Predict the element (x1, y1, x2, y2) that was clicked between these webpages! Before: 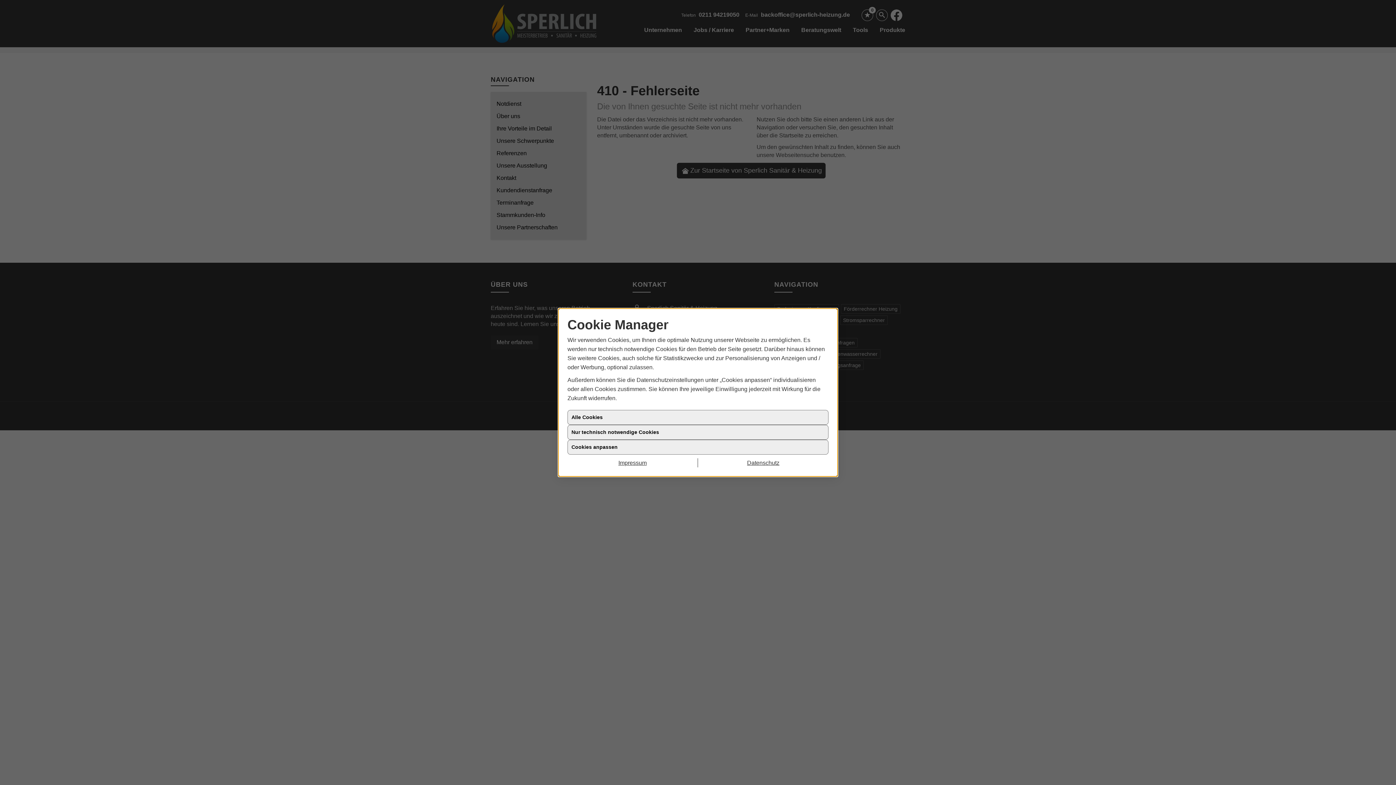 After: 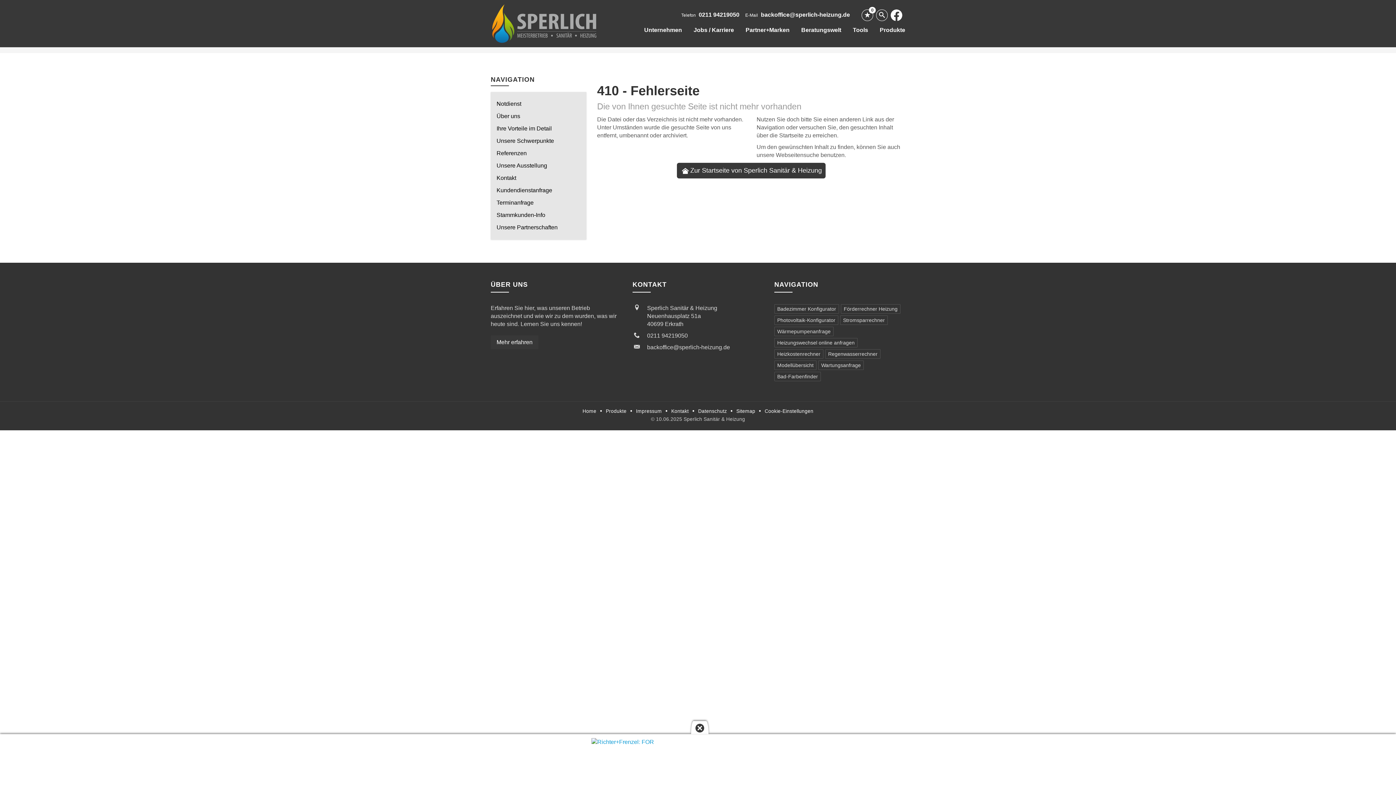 Action: label: Alle Cookies bbox: (567, 410, 828, 425)